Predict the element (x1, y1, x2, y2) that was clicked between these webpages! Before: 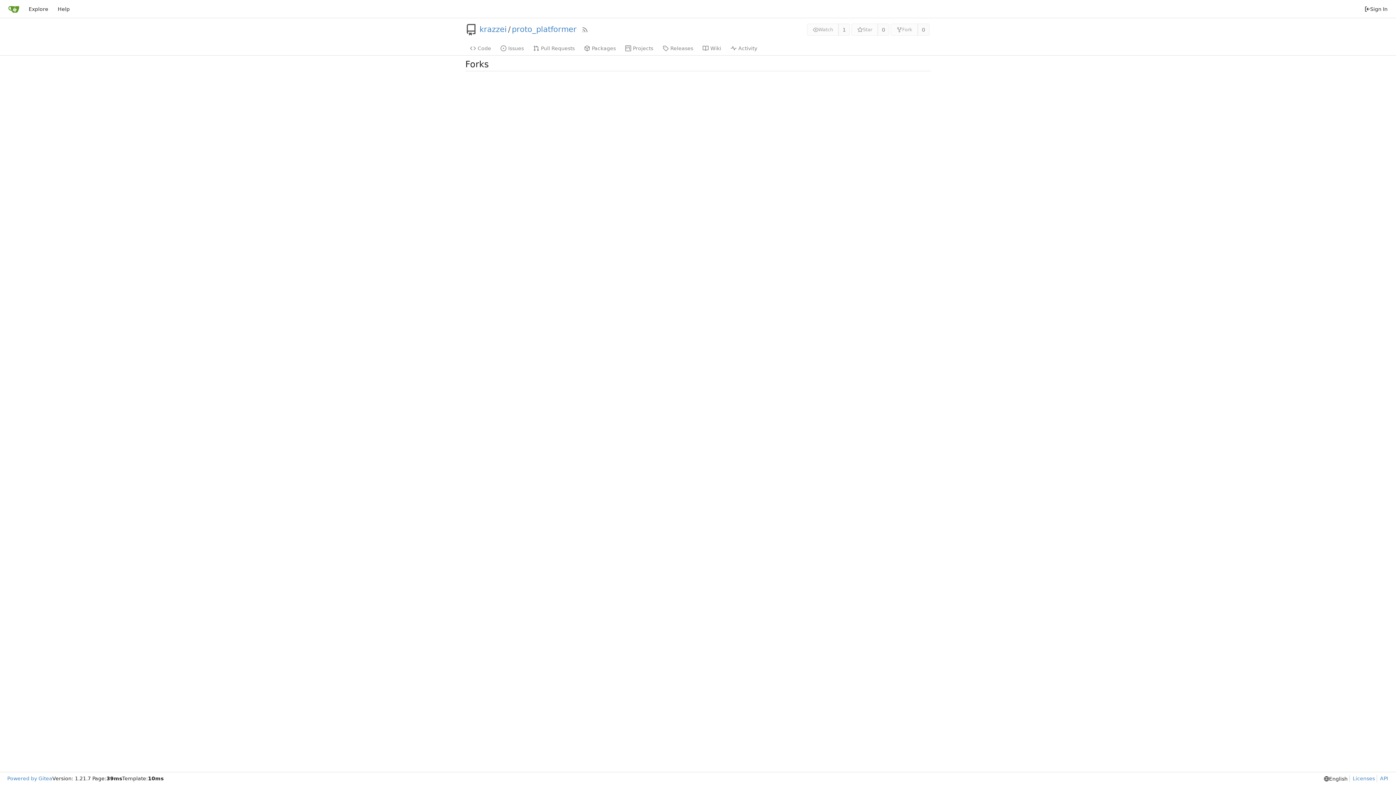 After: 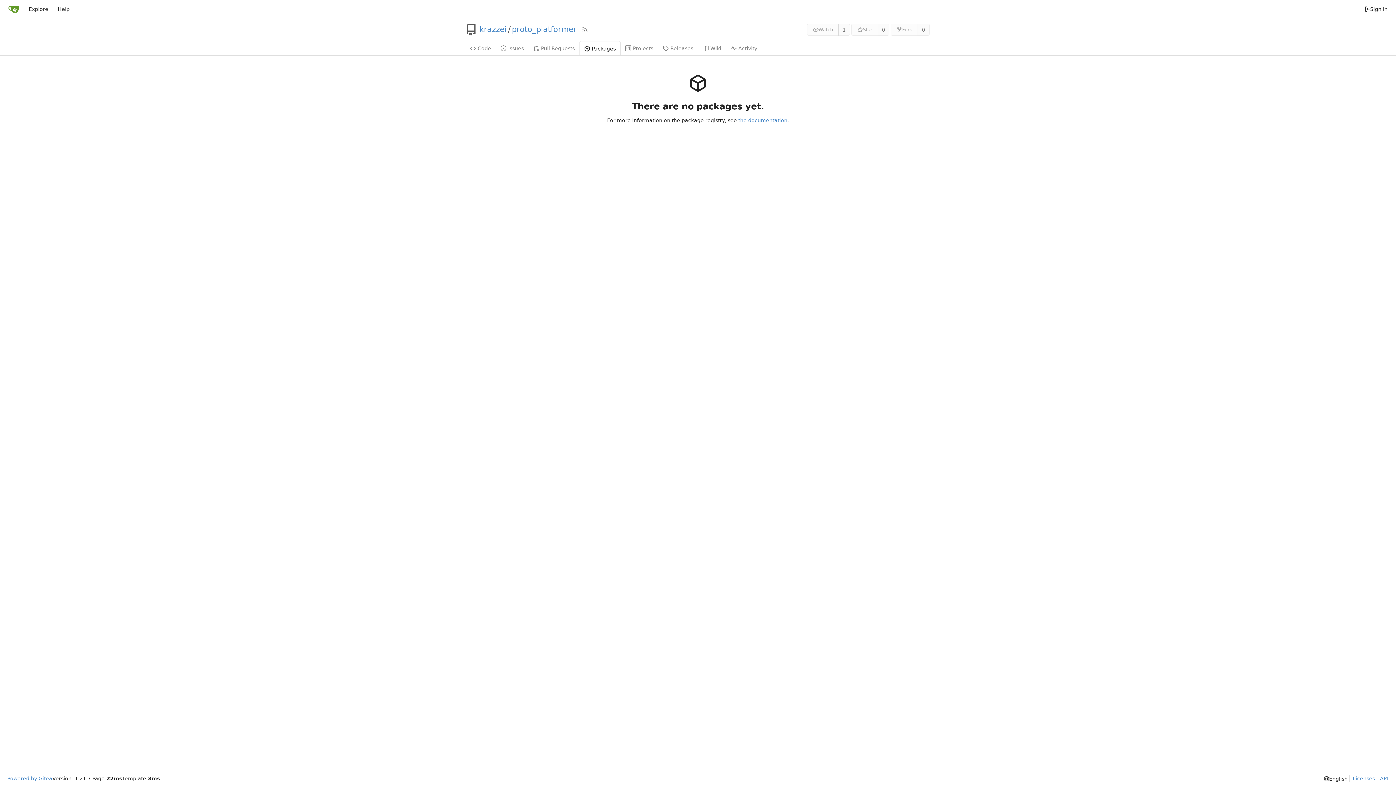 Action: bbox: (579, 40, 620, 55) label: Packages